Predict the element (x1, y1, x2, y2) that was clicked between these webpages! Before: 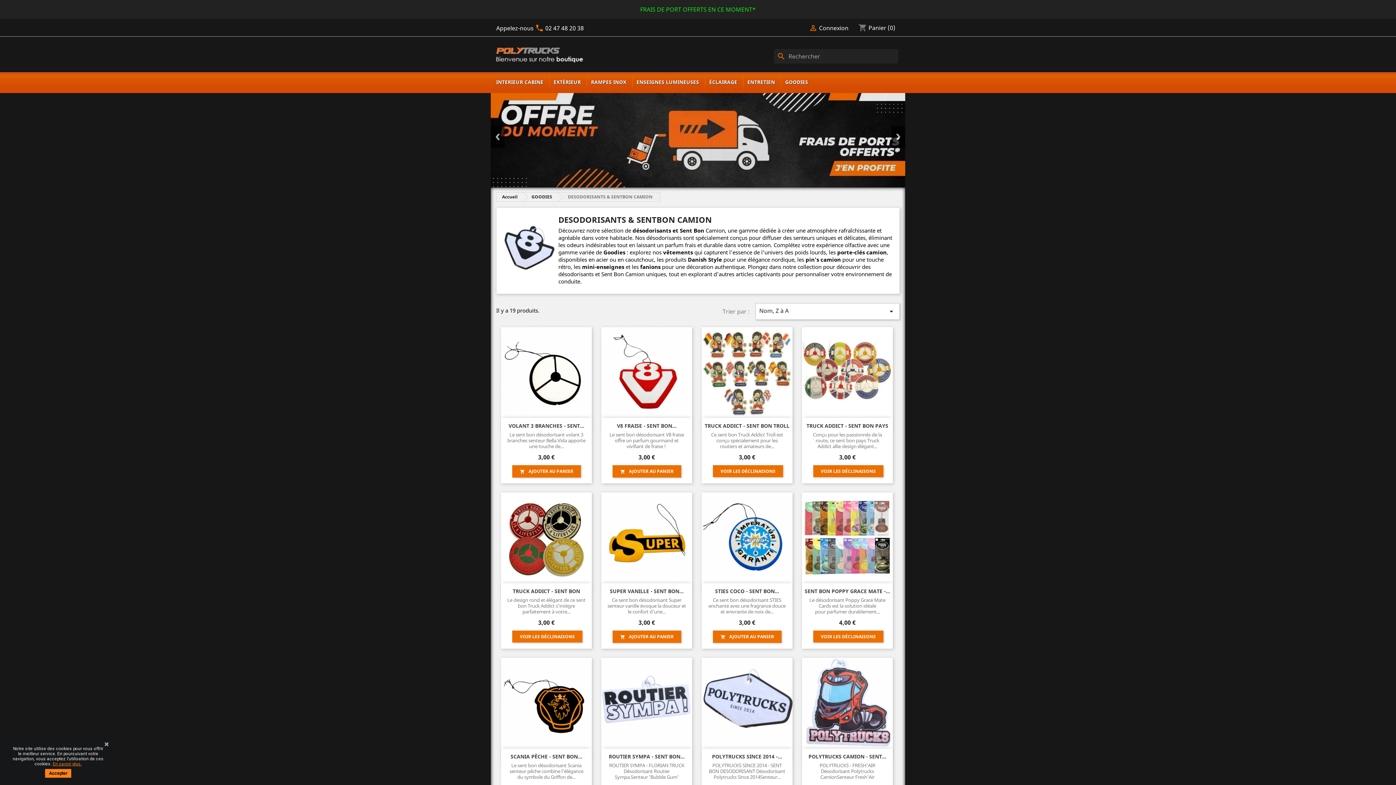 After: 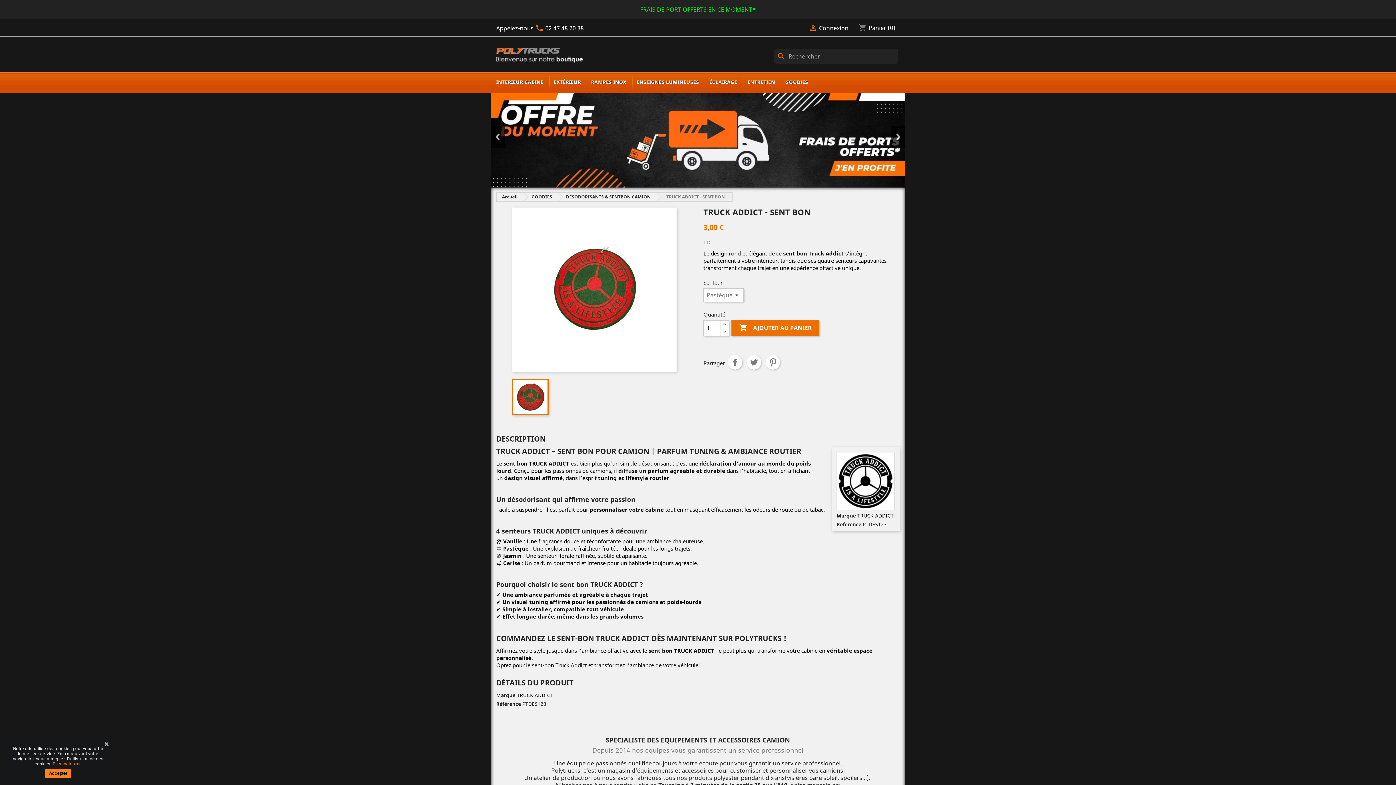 Action: label: VOIR LES DÉCLINAISONS bbox: (512, 630, 582, 642)